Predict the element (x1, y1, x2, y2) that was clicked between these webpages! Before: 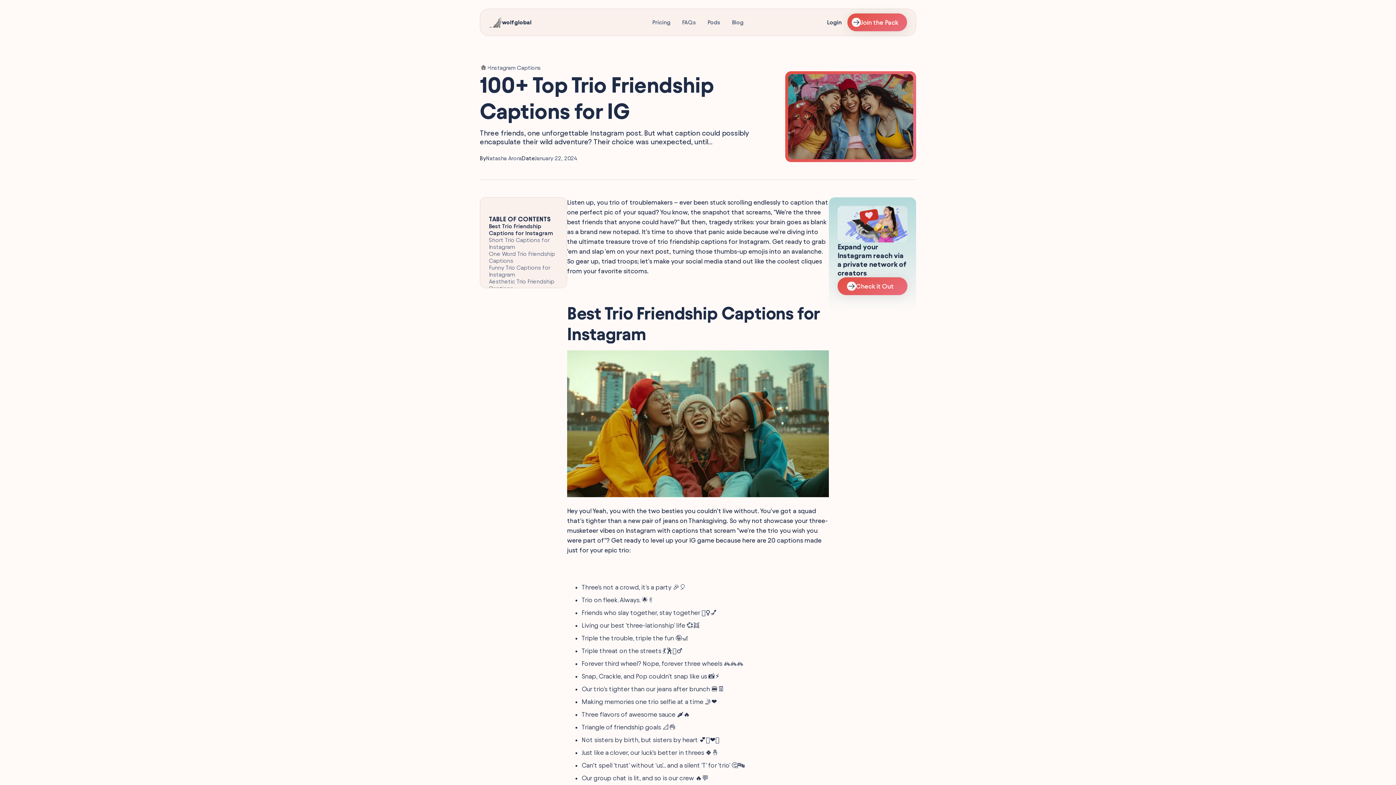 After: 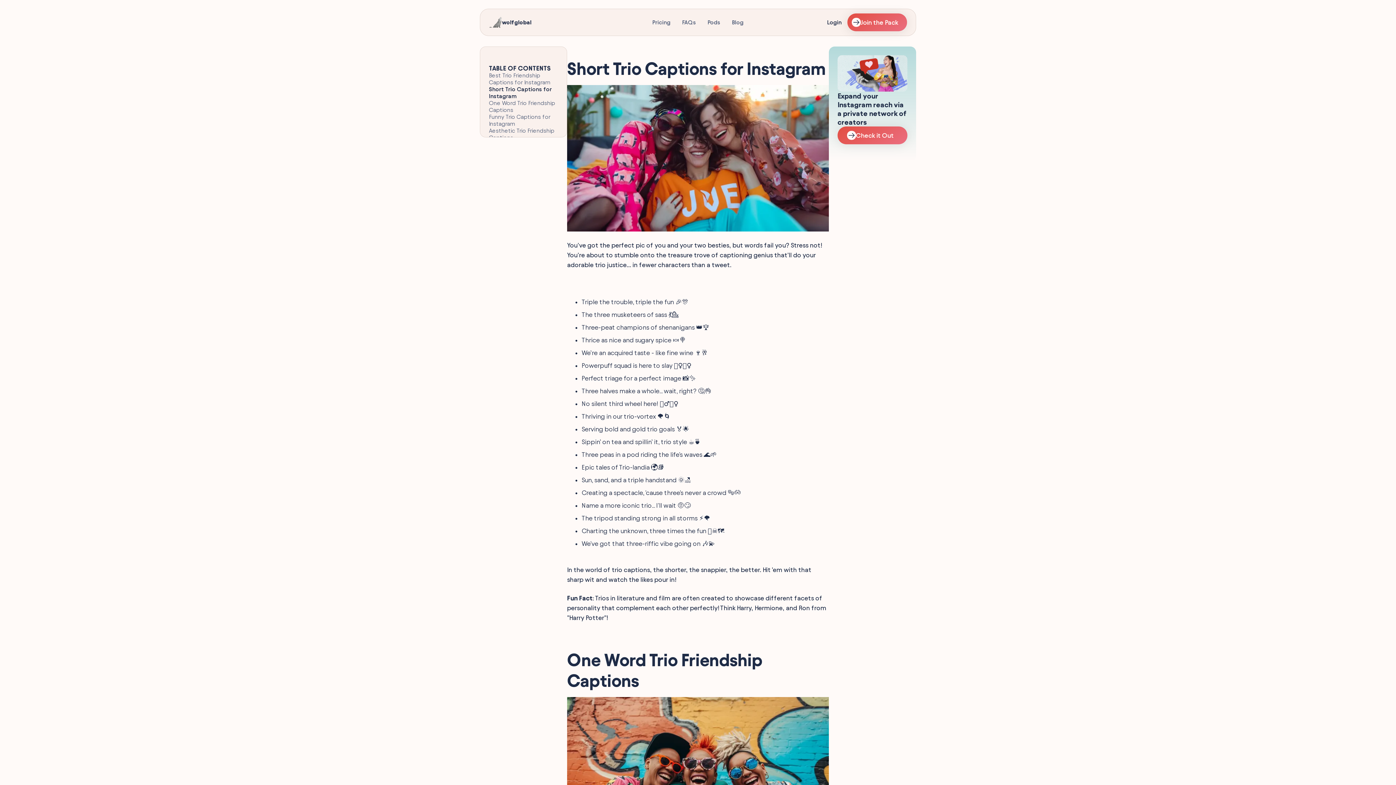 Action: label: Short Trio Captions for Instagram bbox: (489, 236, 558, 250)